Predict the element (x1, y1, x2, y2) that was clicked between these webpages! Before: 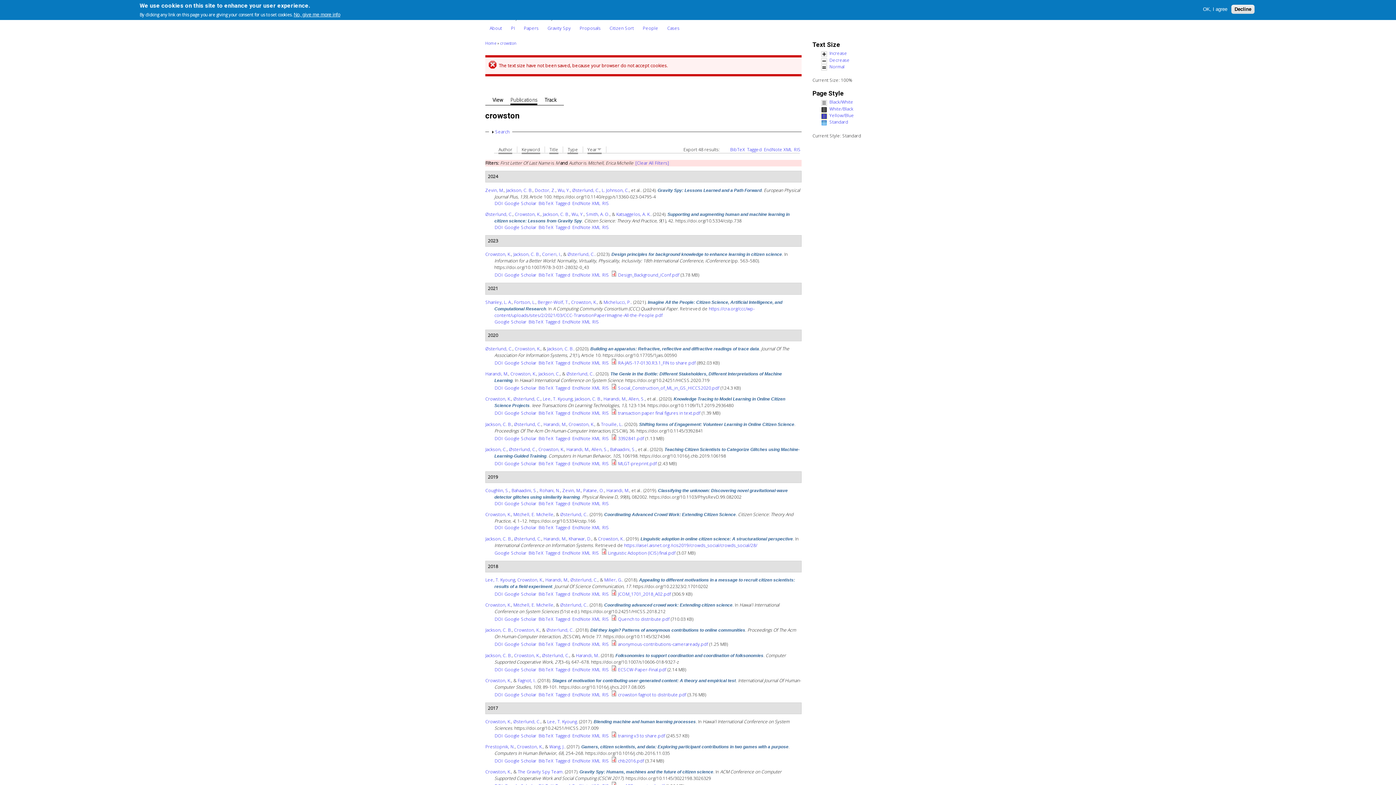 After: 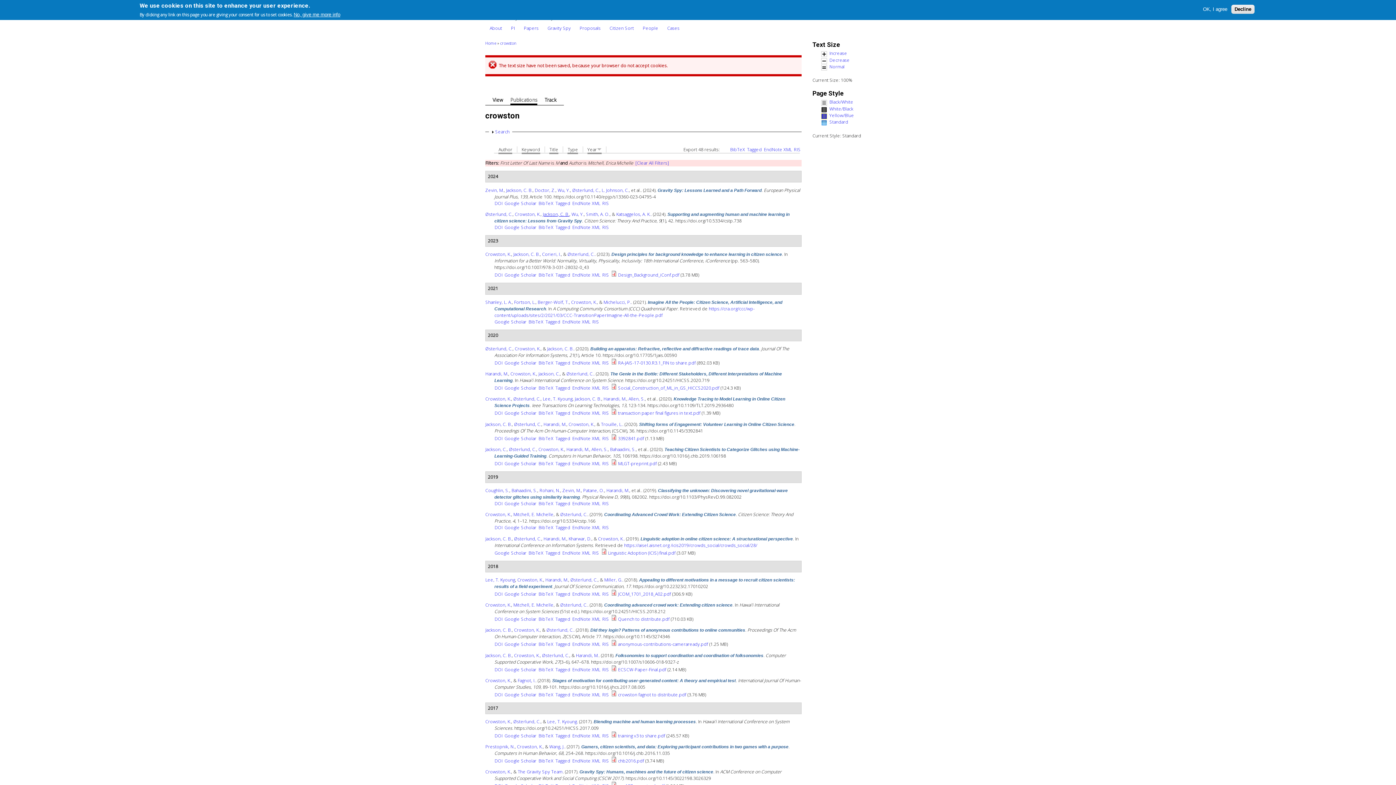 Action: bbox: (542, 211, 569, 217) label: Jackson, C. B.